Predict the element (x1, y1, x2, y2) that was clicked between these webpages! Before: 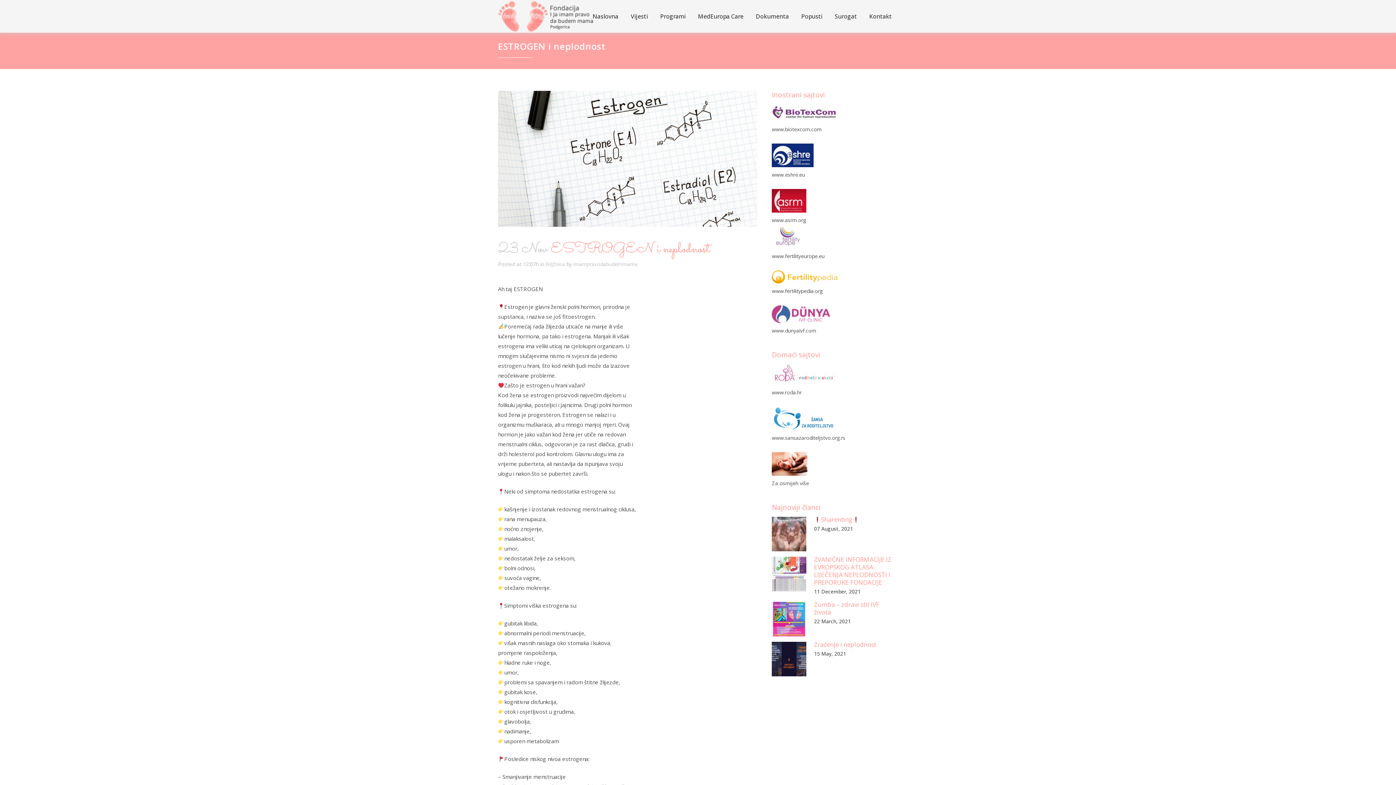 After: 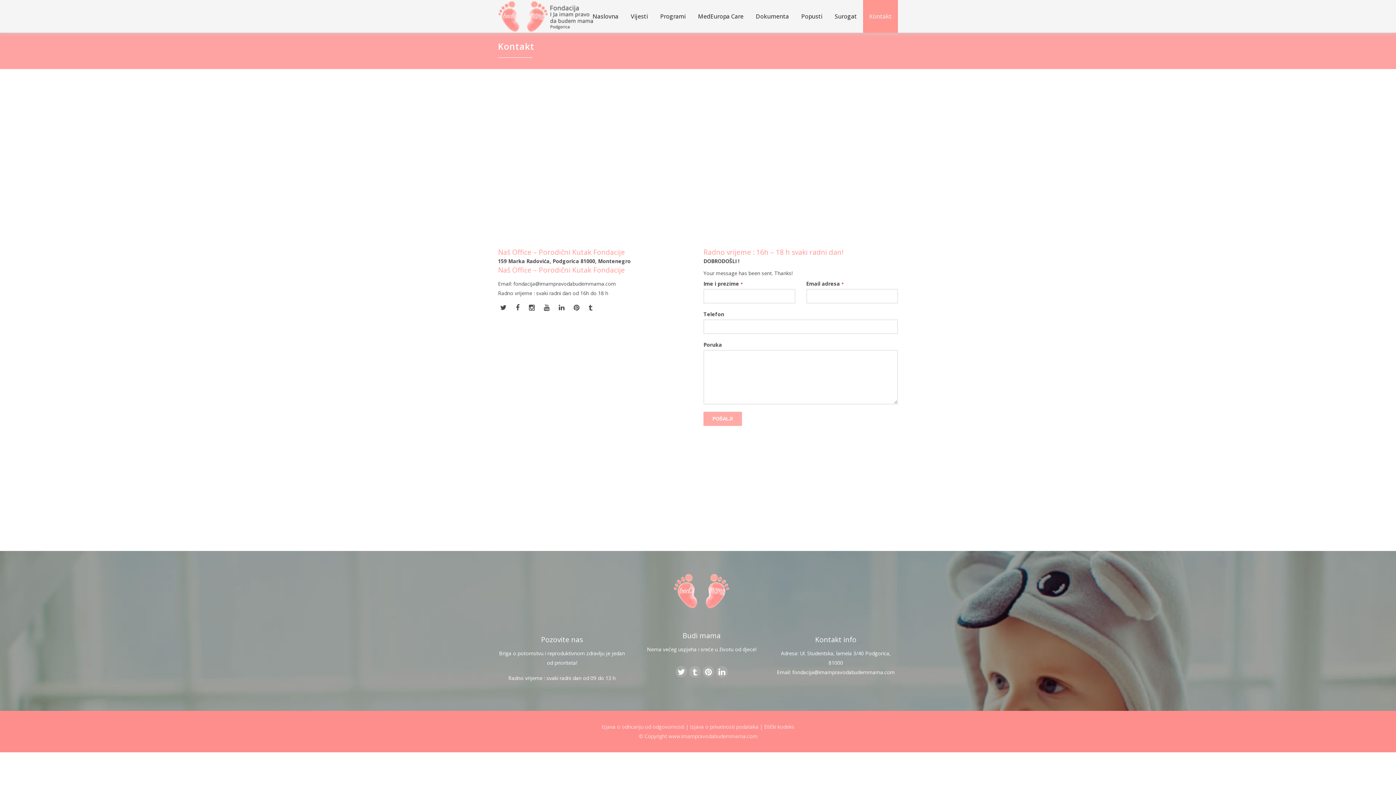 Action: bbox: (863, 0, 898, 32) label: Kontakt